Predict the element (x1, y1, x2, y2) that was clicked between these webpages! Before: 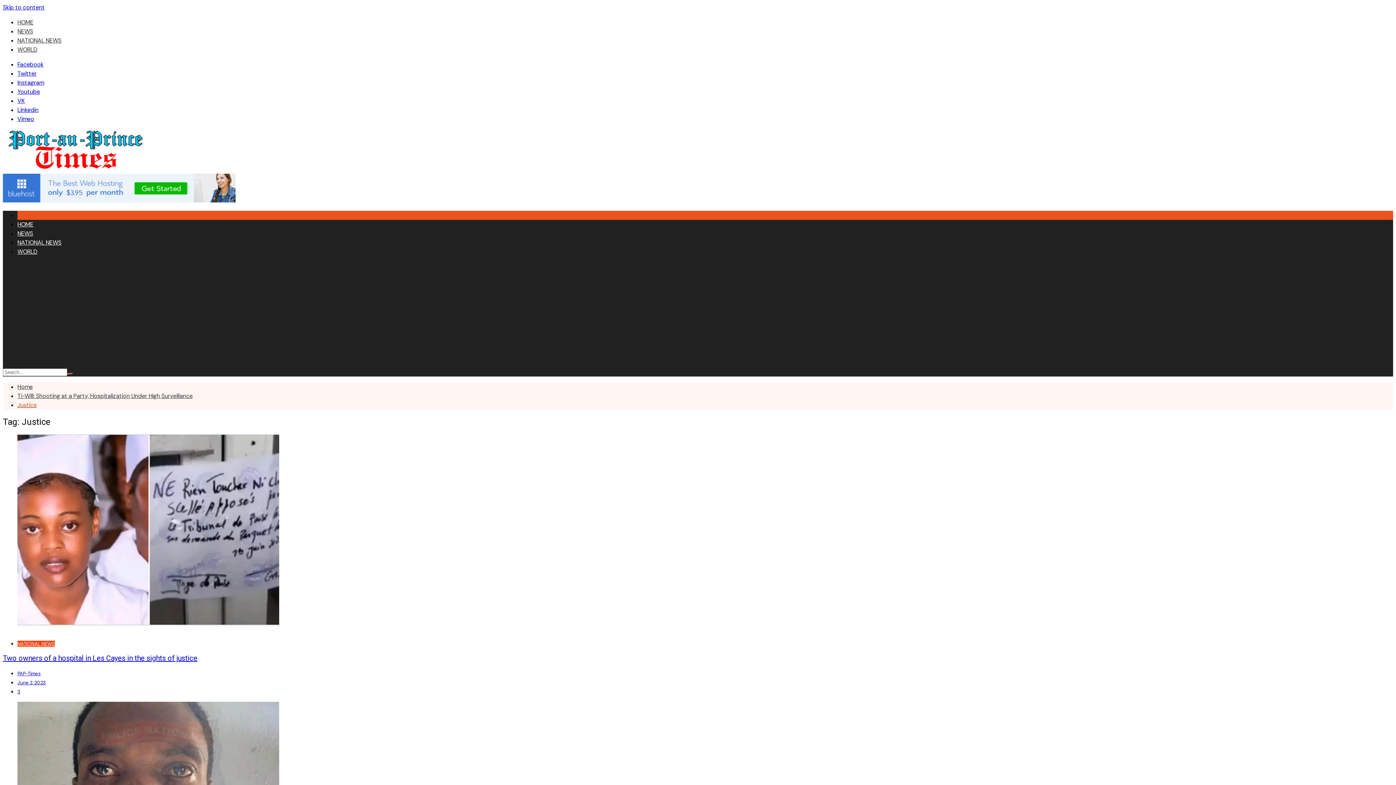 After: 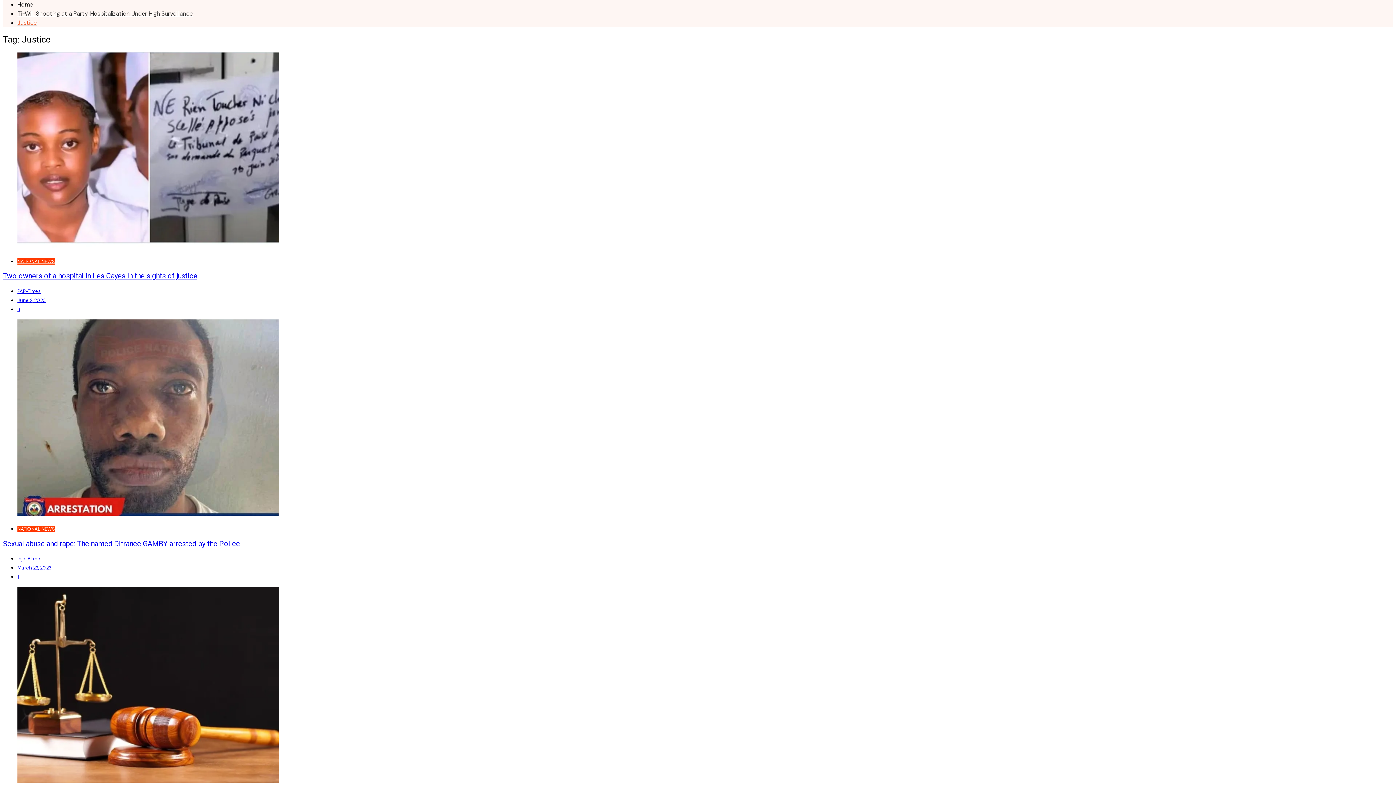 Action: bbox: (2, 3, 44, 11) label: Skip to content